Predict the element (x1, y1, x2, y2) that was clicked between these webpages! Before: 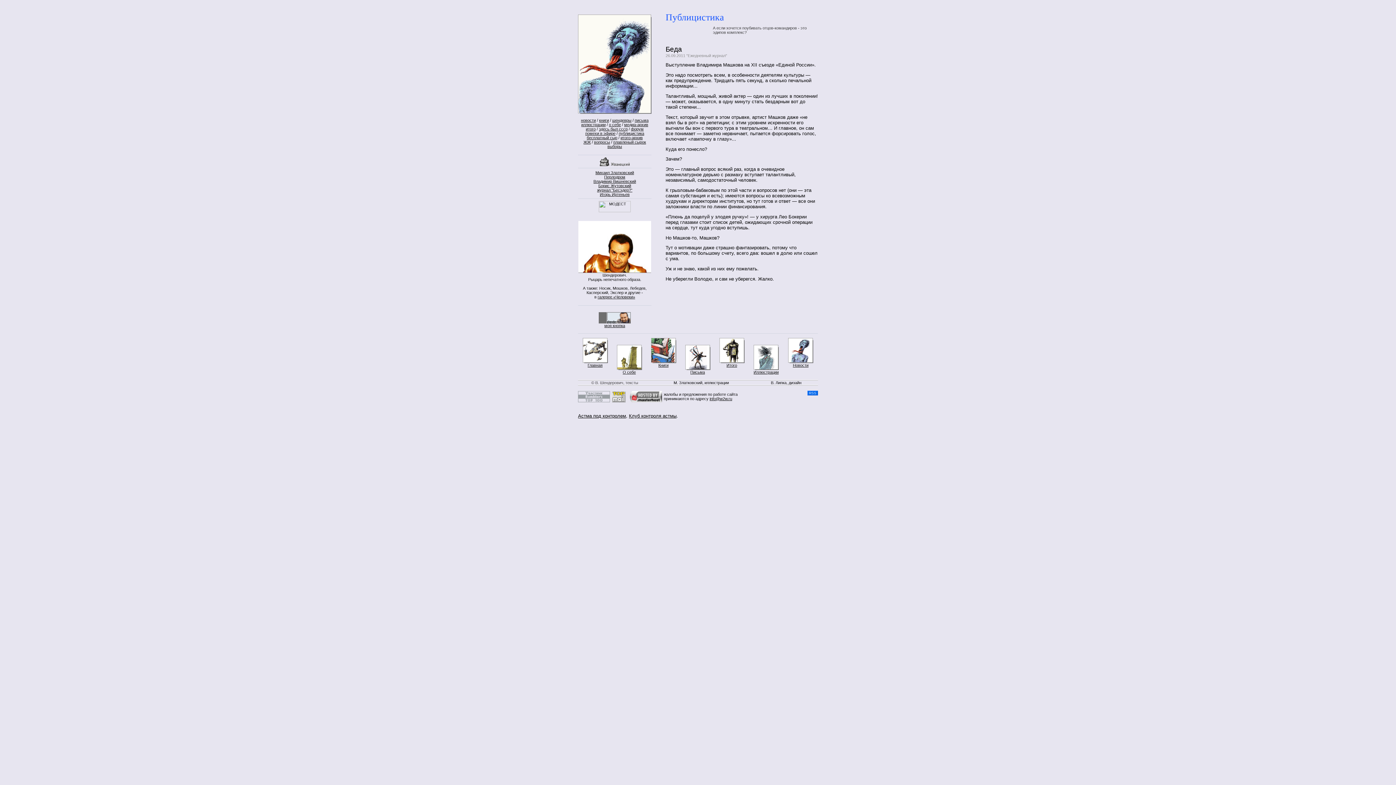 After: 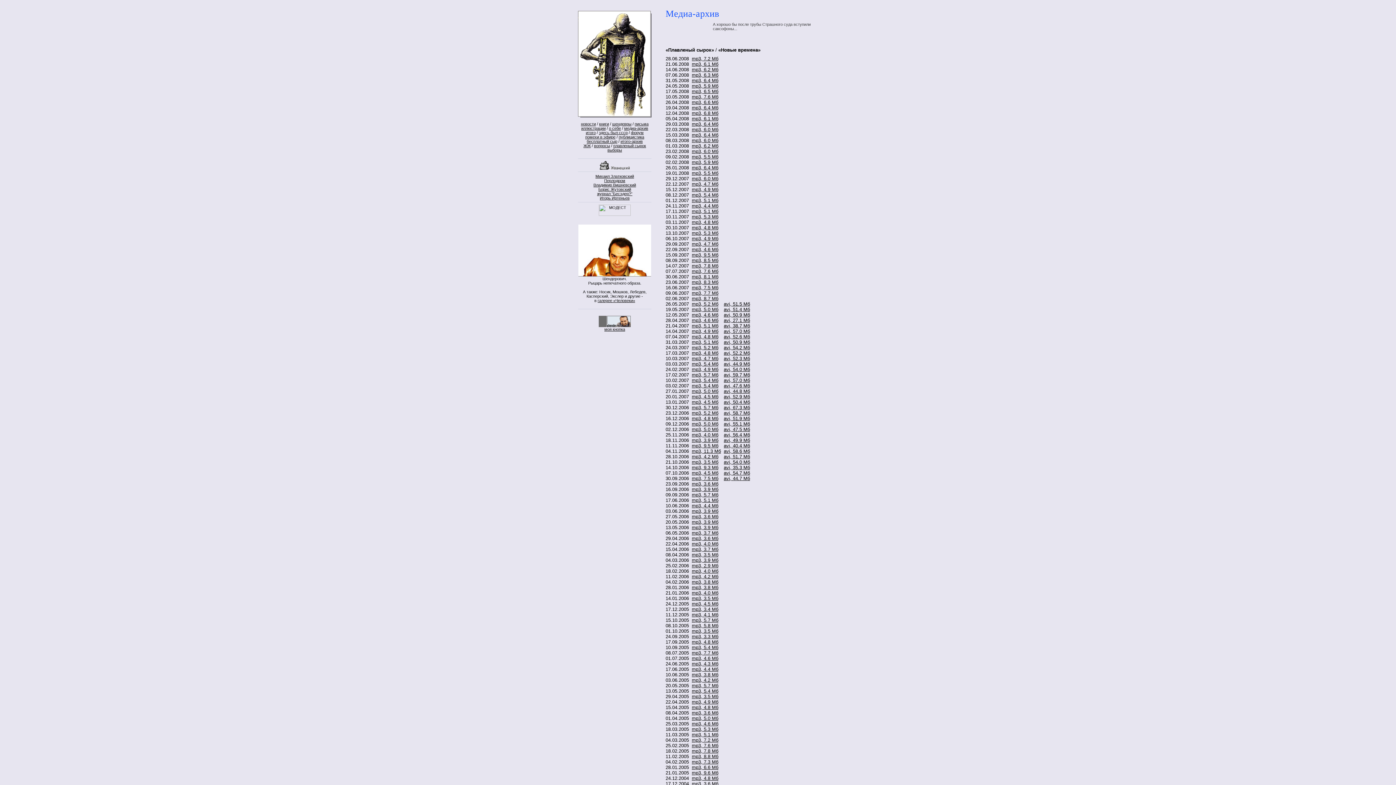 Action: bbox: (624, 122, 648, 126) label: медиа-архив